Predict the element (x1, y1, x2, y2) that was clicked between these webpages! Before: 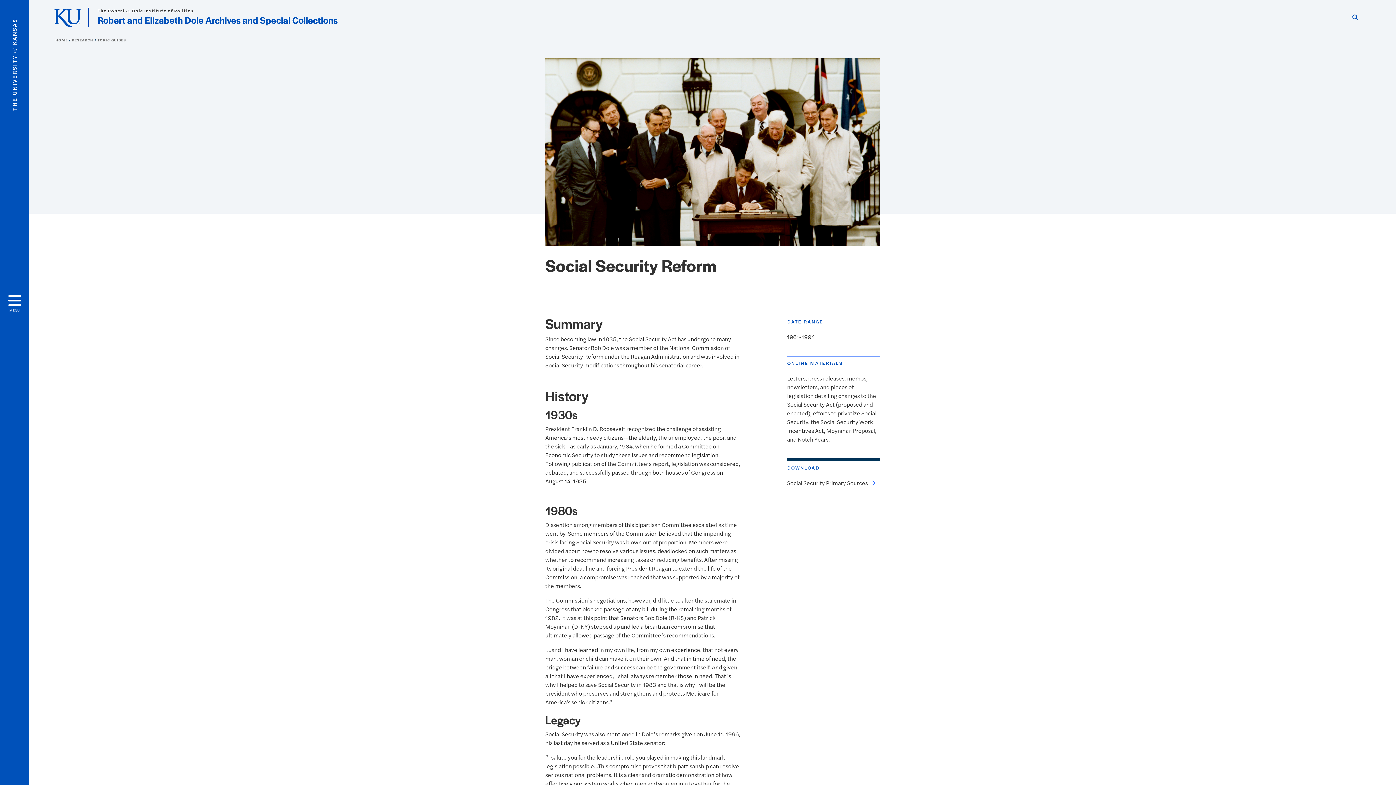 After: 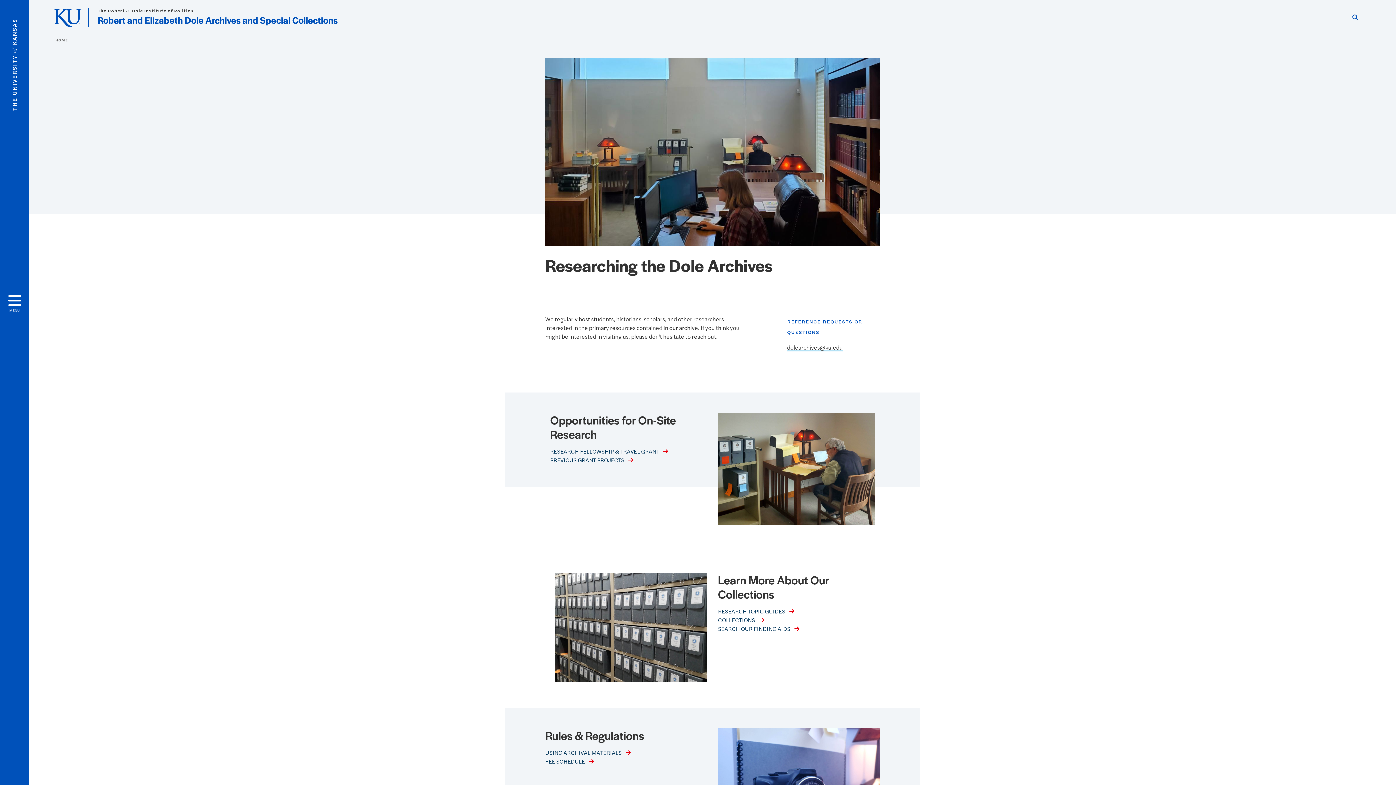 Action: bbox: (71, 37, 94, 42) label: RESEARCH 